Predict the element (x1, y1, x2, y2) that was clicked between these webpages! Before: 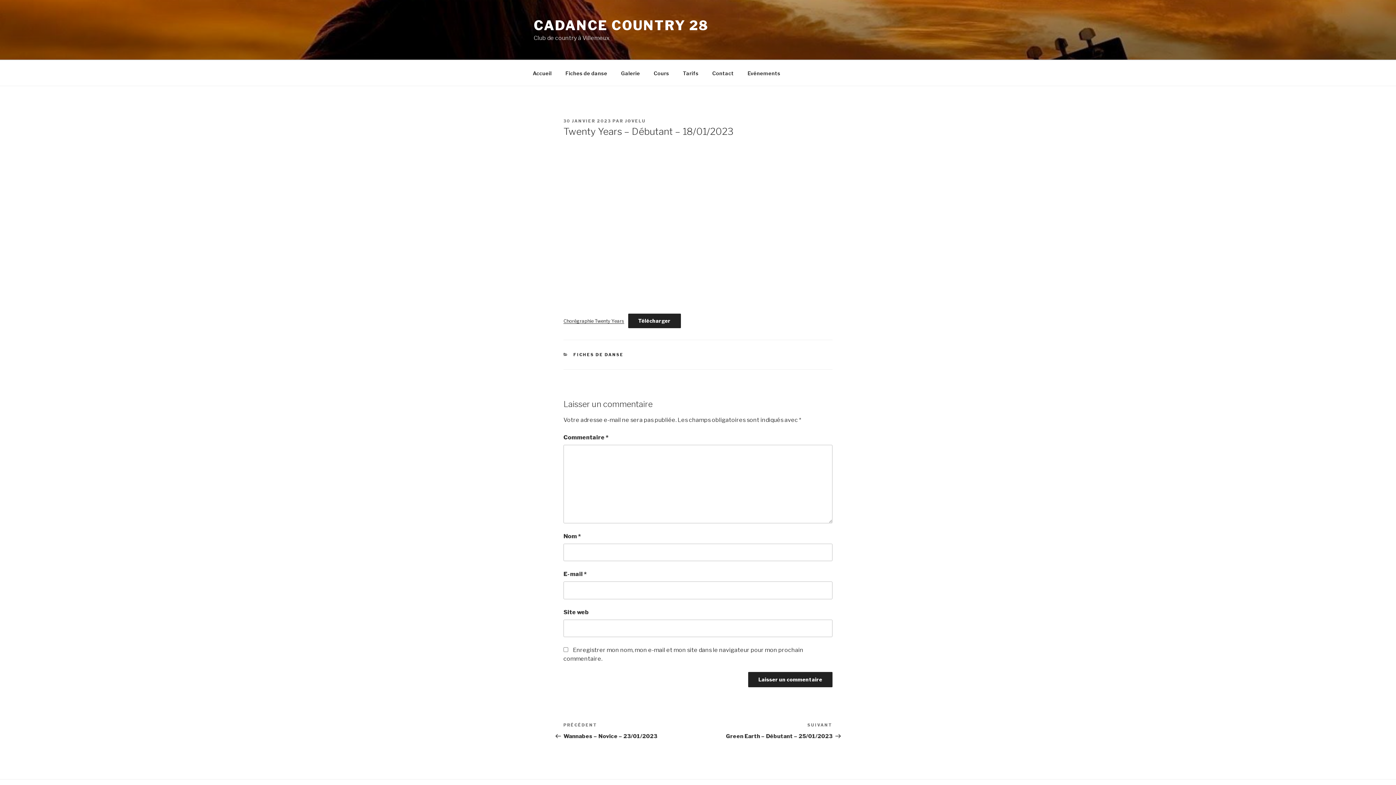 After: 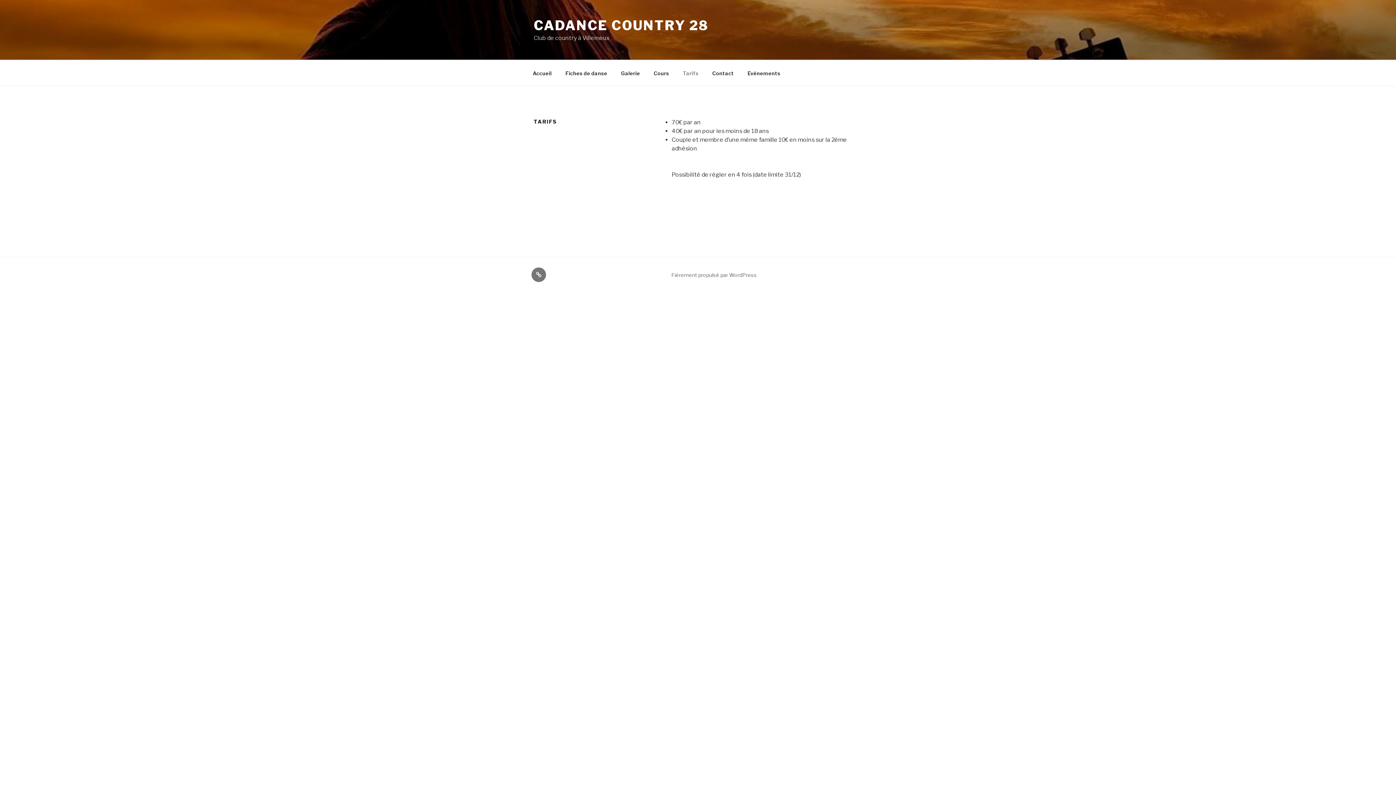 Action: bbox: (676, 64, 705, 82) label: Tarifs